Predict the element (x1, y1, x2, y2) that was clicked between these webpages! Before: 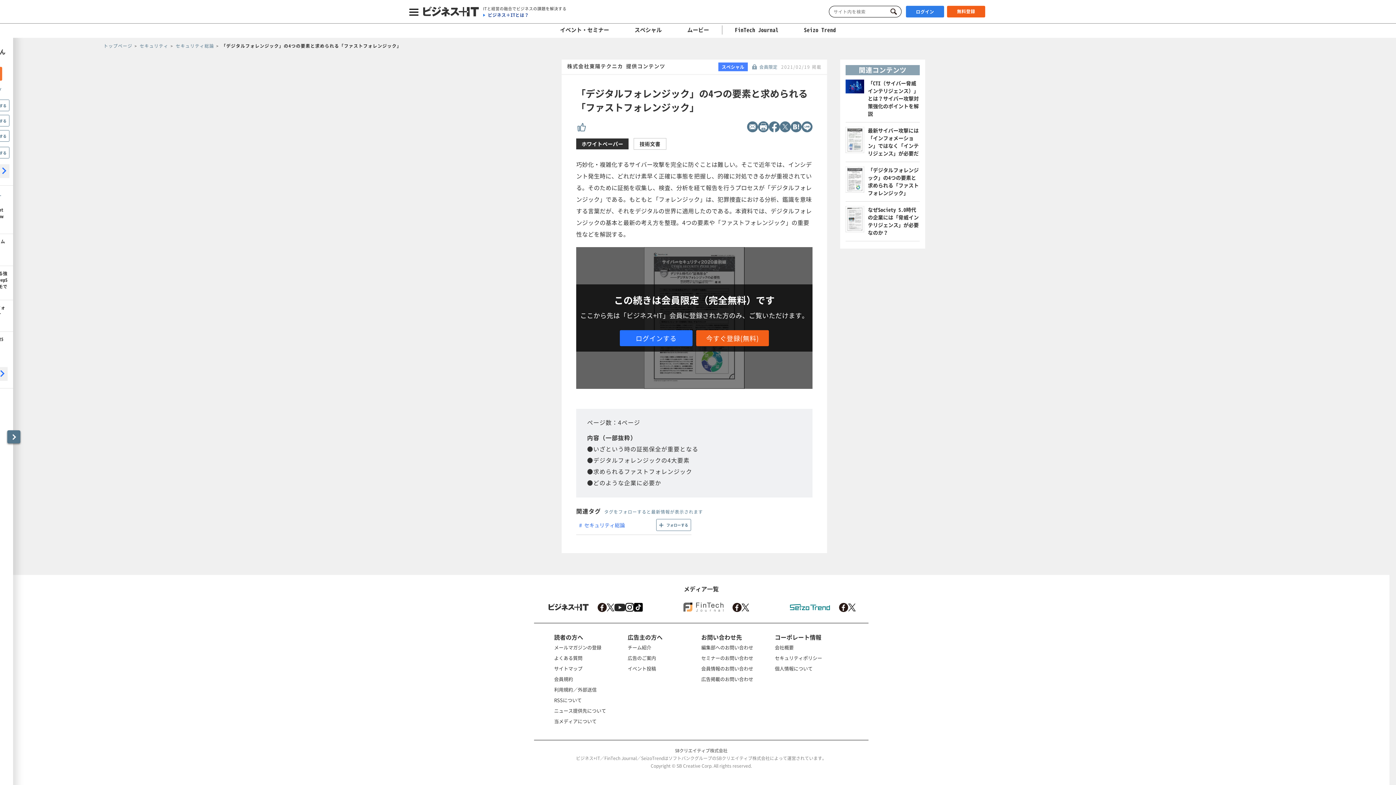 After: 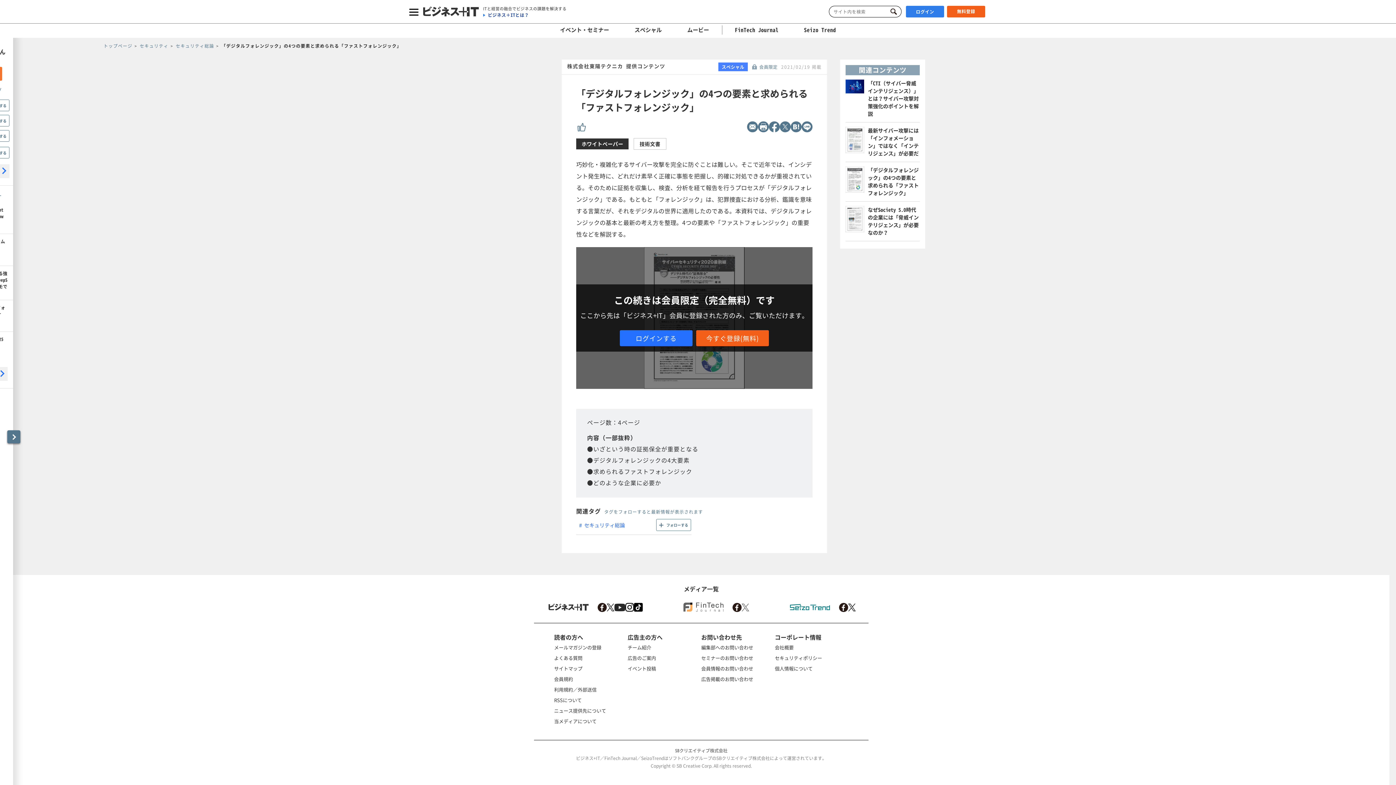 Action: bbox: (741, 603, 749, 611)